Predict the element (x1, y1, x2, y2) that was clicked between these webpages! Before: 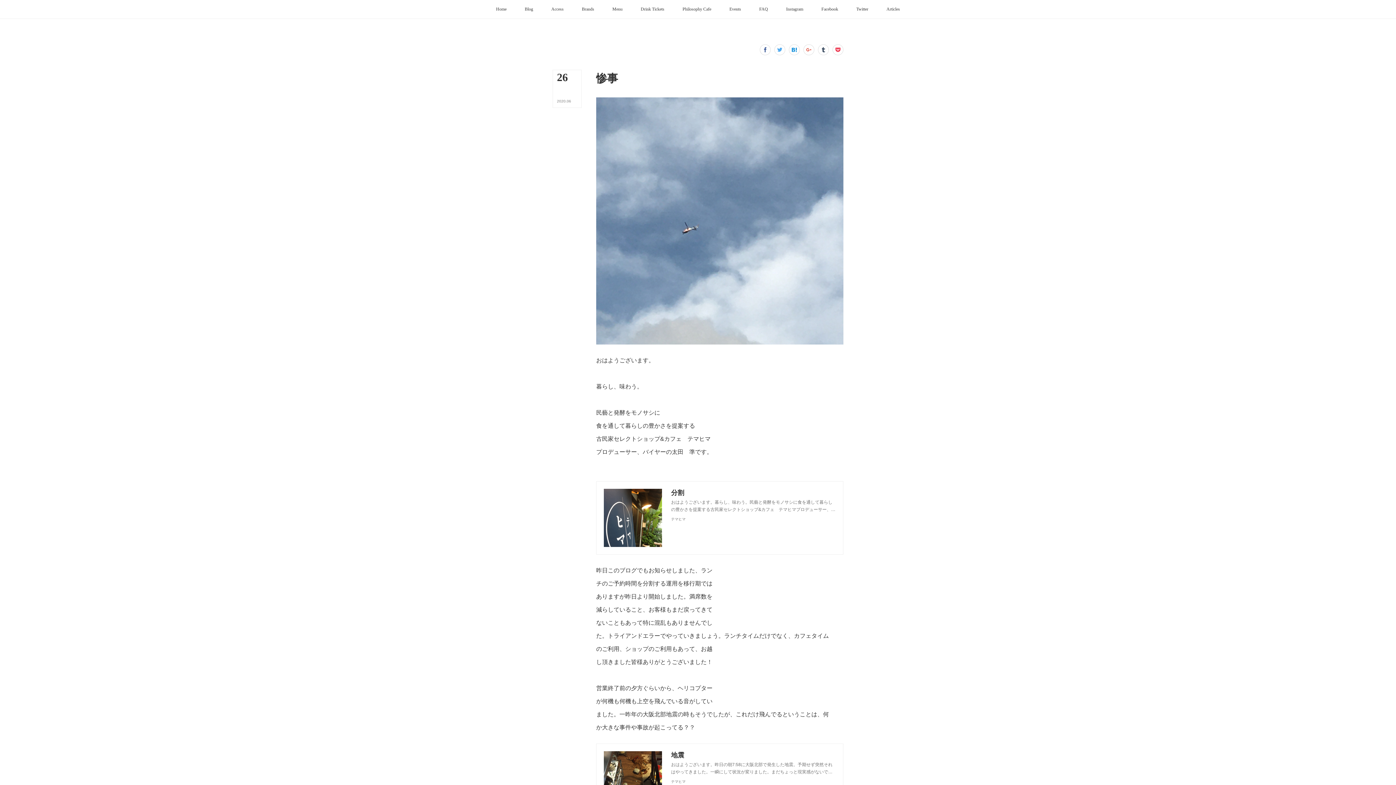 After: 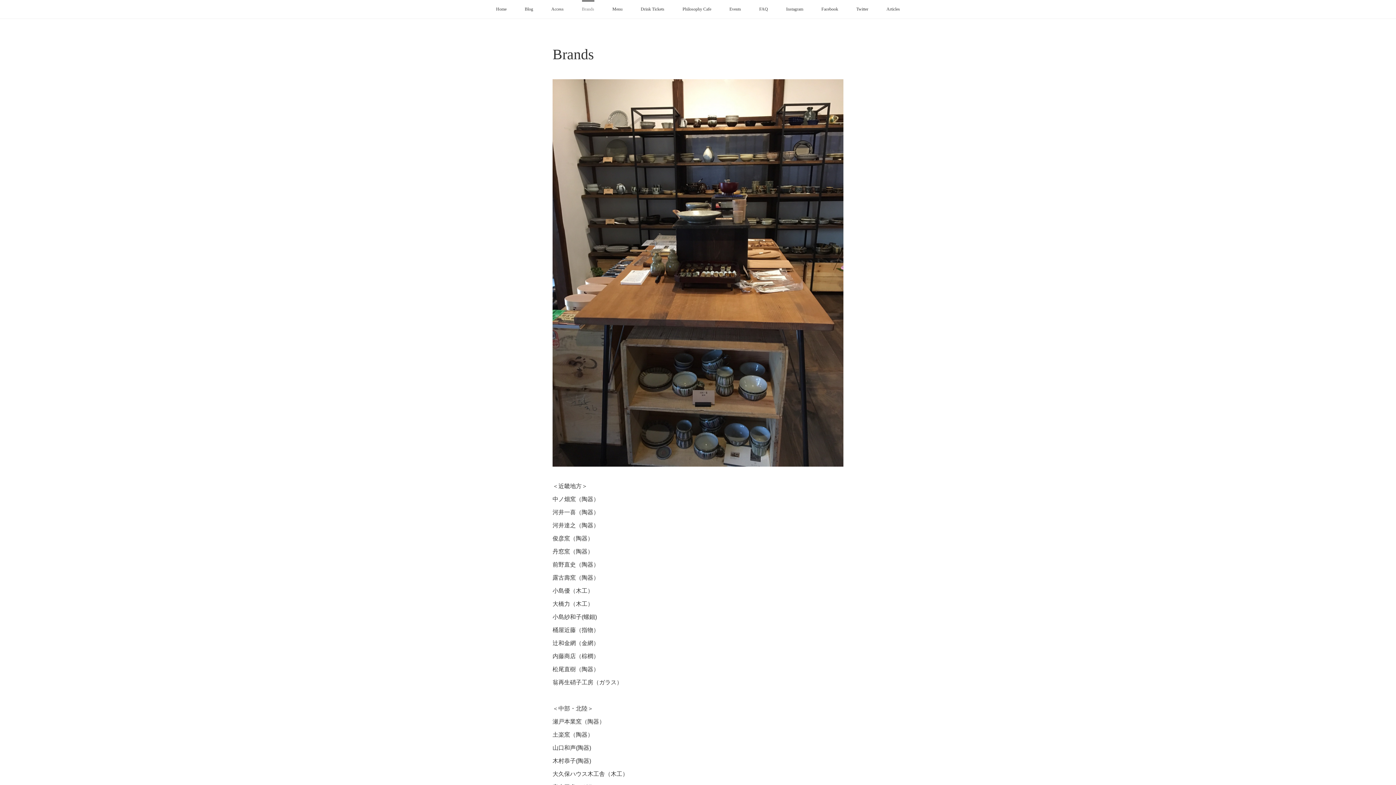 Action: bbox: (572, 0, 603, 18) label: Brands